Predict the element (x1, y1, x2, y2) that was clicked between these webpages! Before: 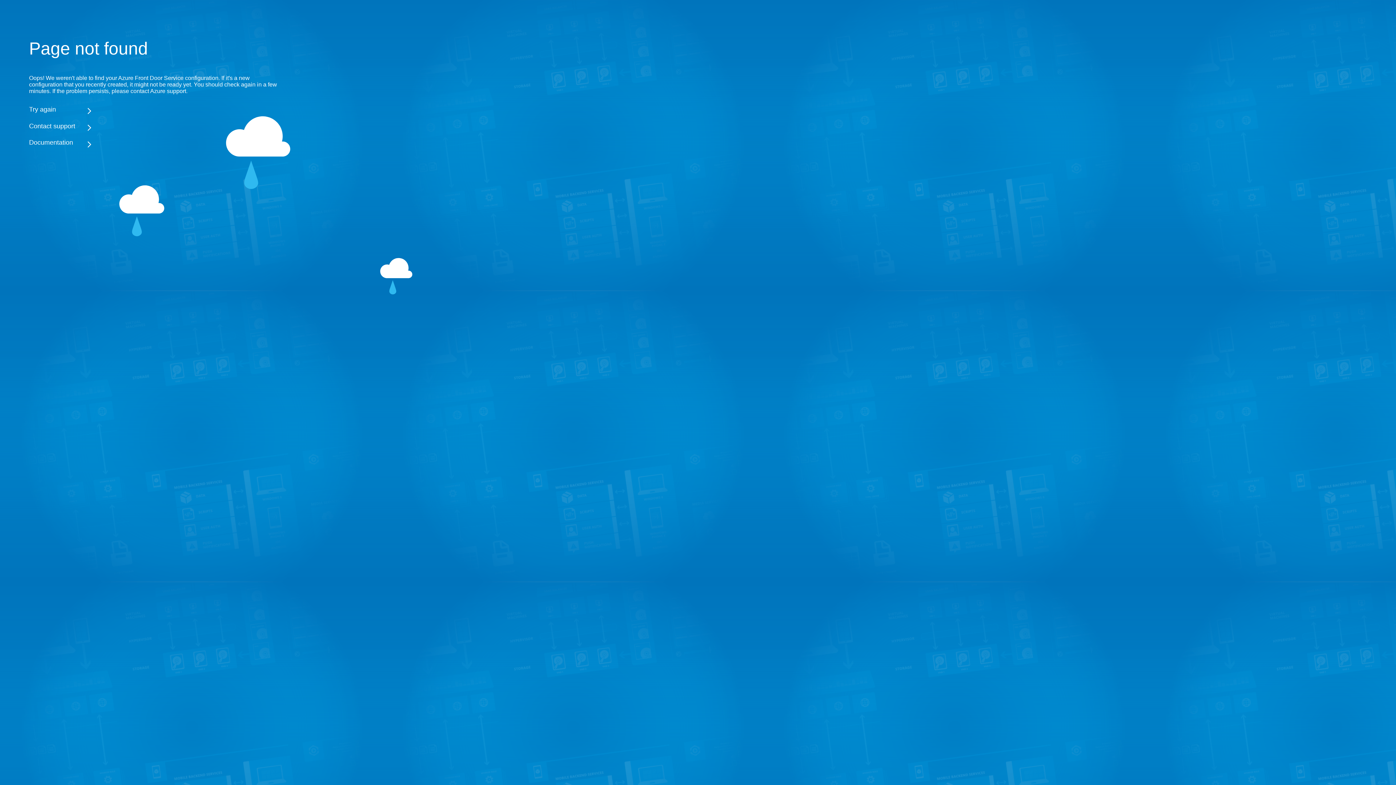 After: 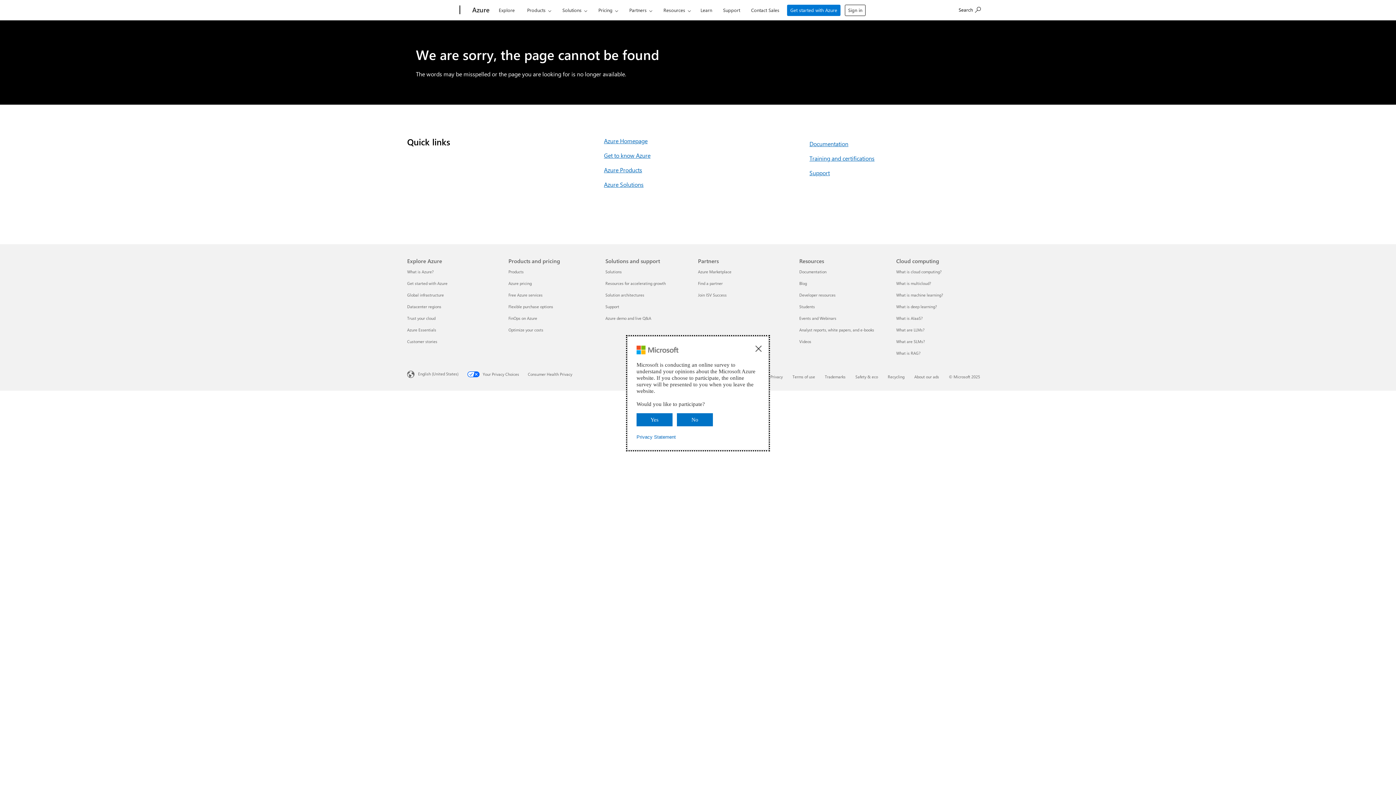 Action: bbox: (29, 138, 283, 146) label: Documentation